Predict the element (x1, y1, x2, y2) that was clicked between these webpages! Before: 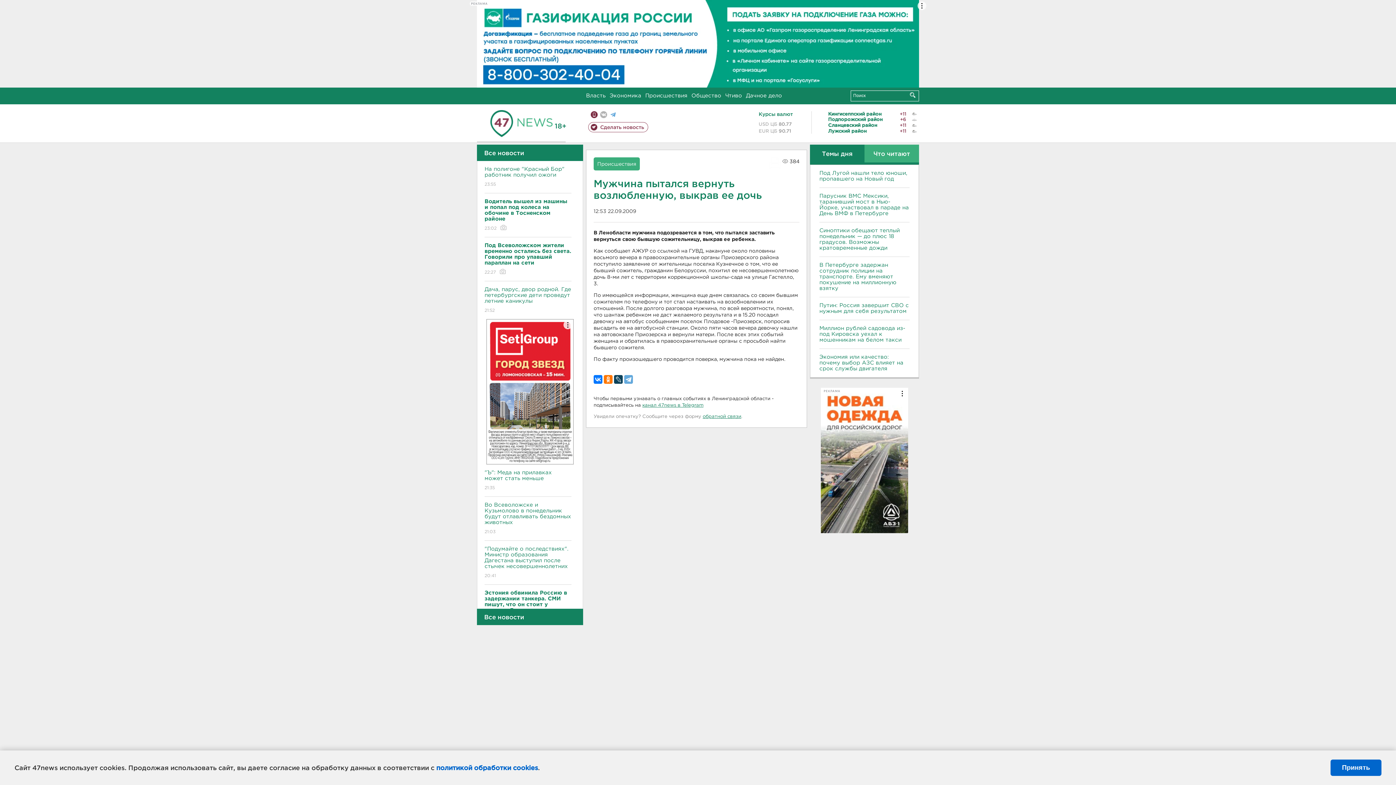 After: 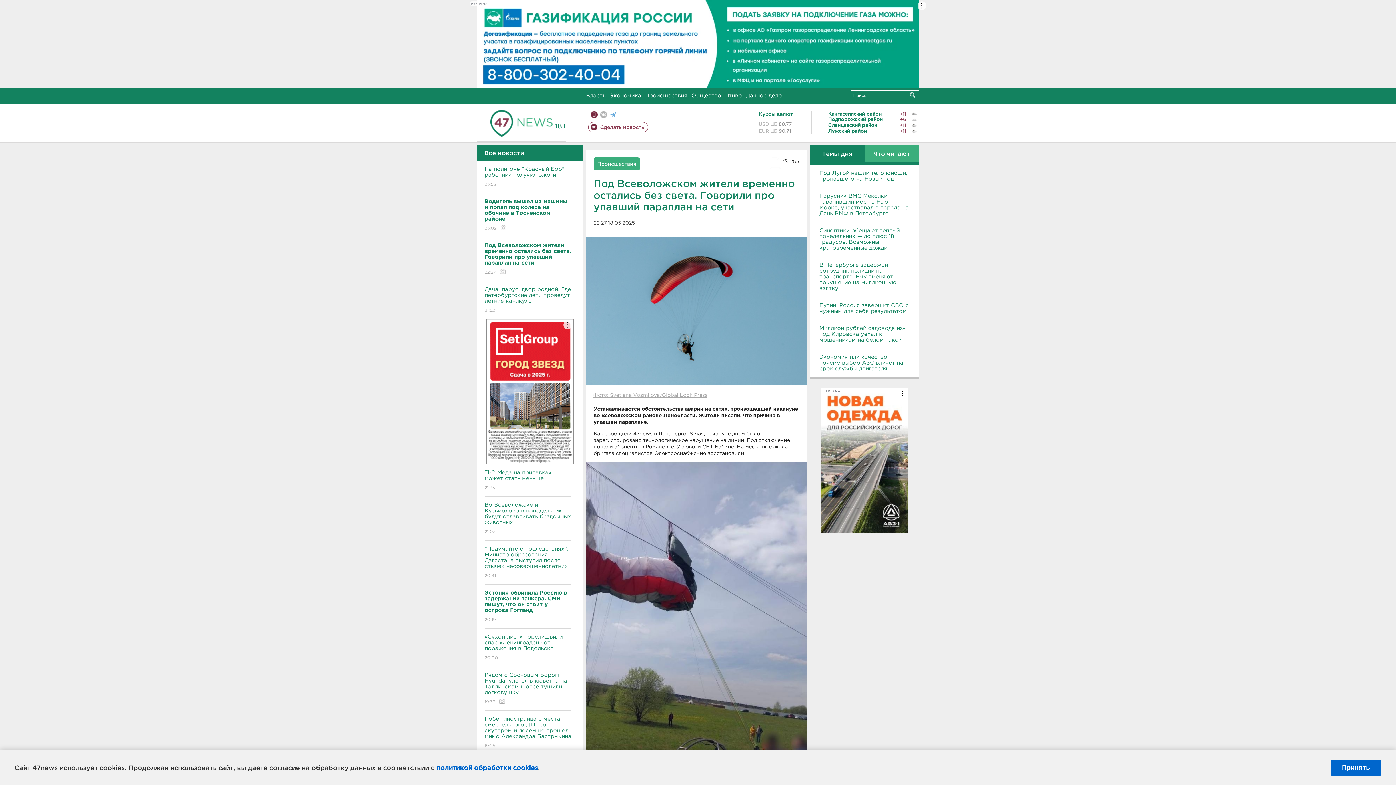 Action: label: Под Всеволожском жители временно остались без света. Говорили про упавший параплан на сети
22:27  bbox: (484, 237, 571, 281)